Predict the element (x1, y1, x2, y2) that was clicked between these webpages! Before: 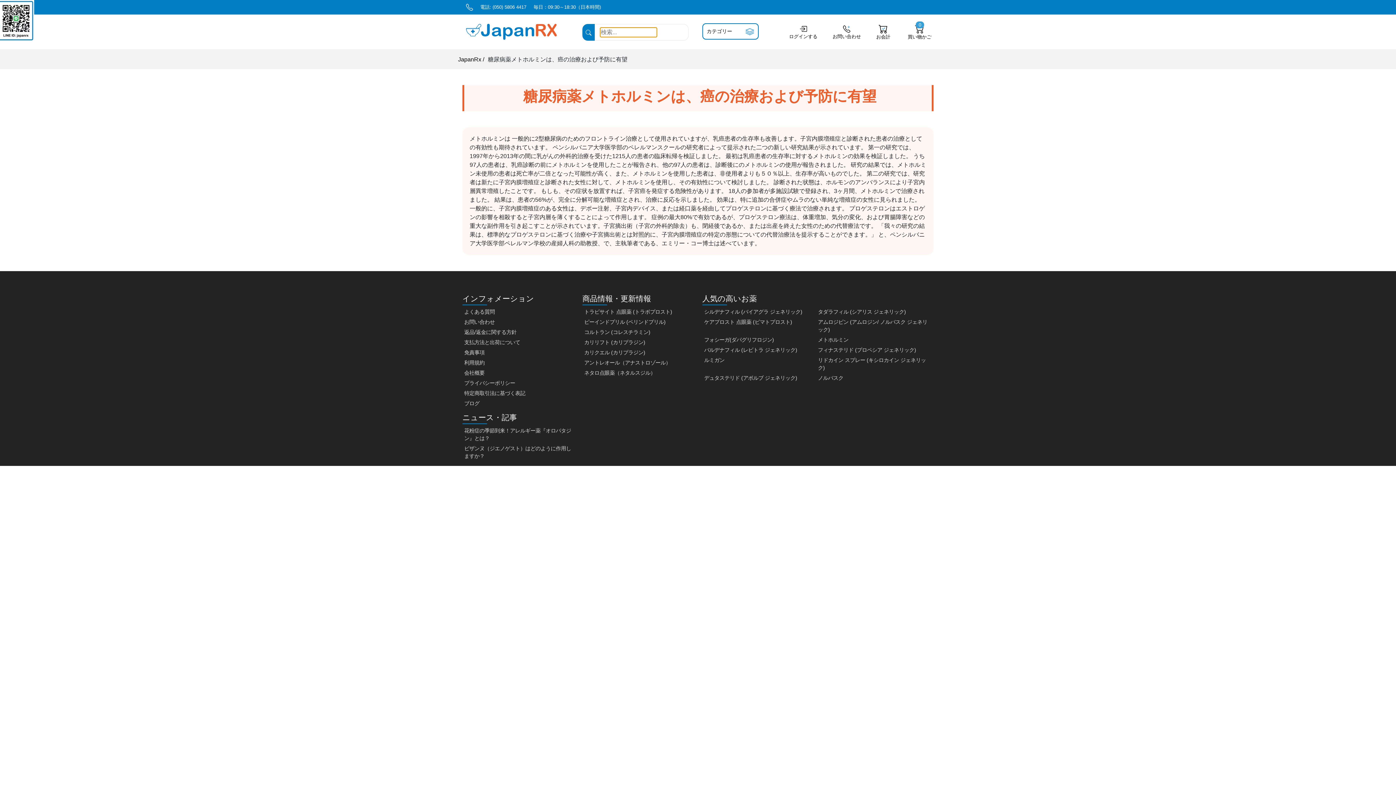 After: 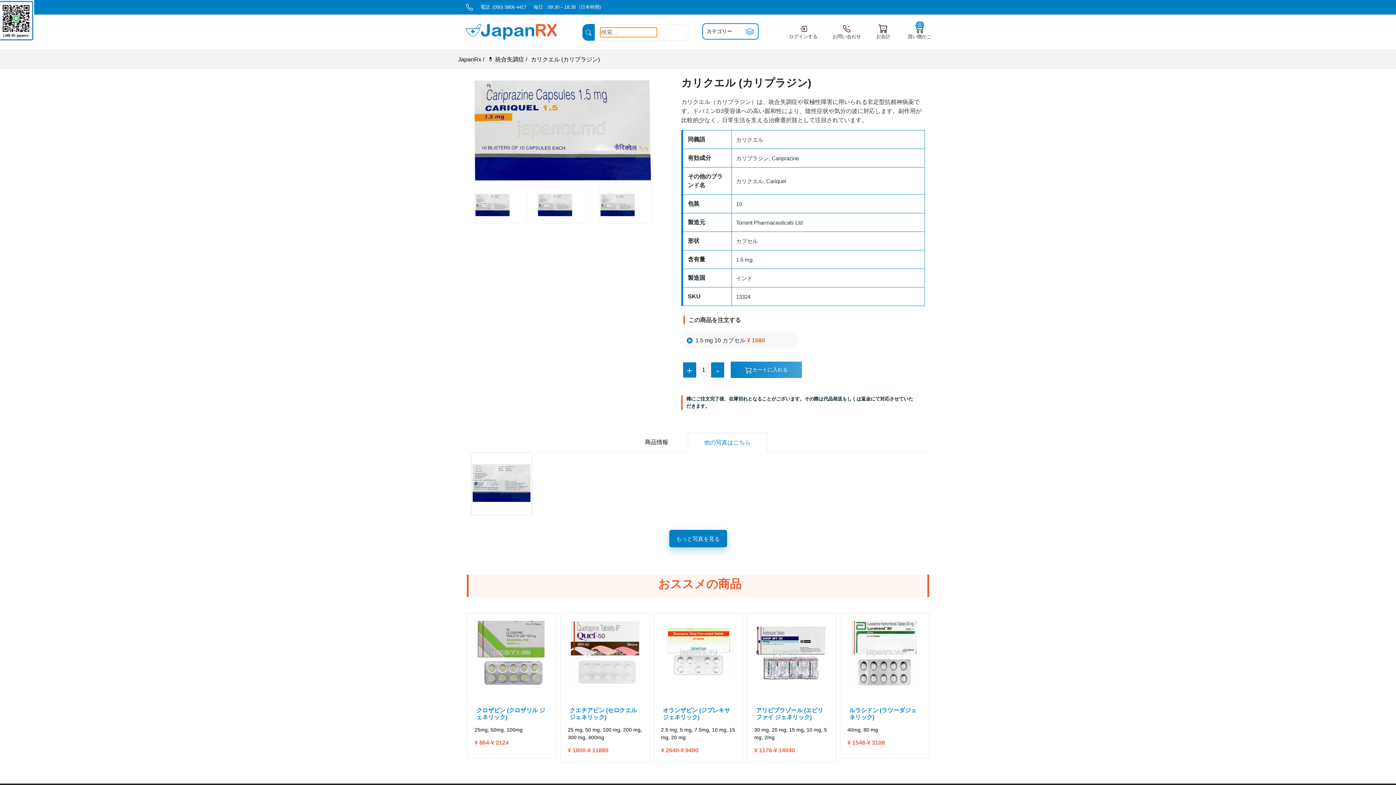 Action: bbox: (584, 349, 692, 356) label: カリクエル (カリプラジン)